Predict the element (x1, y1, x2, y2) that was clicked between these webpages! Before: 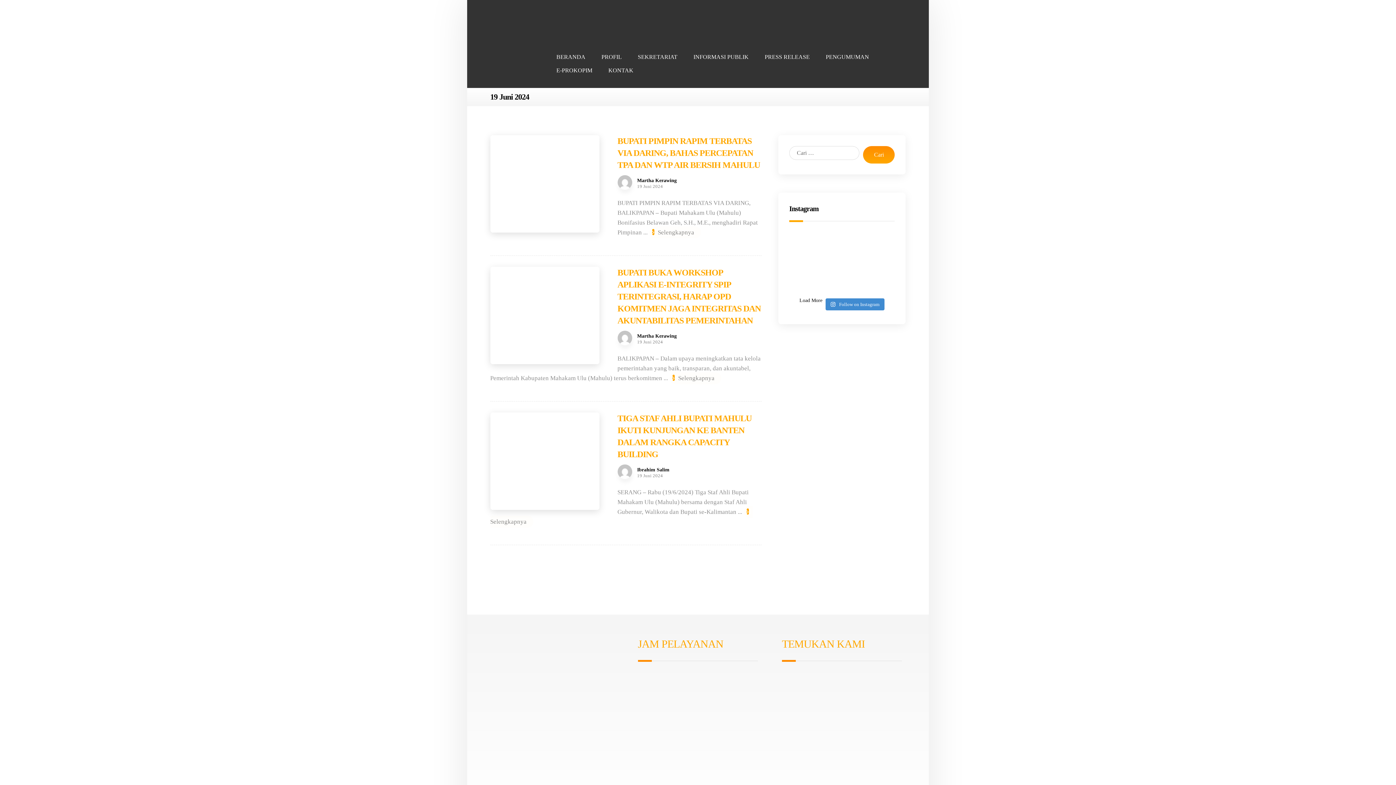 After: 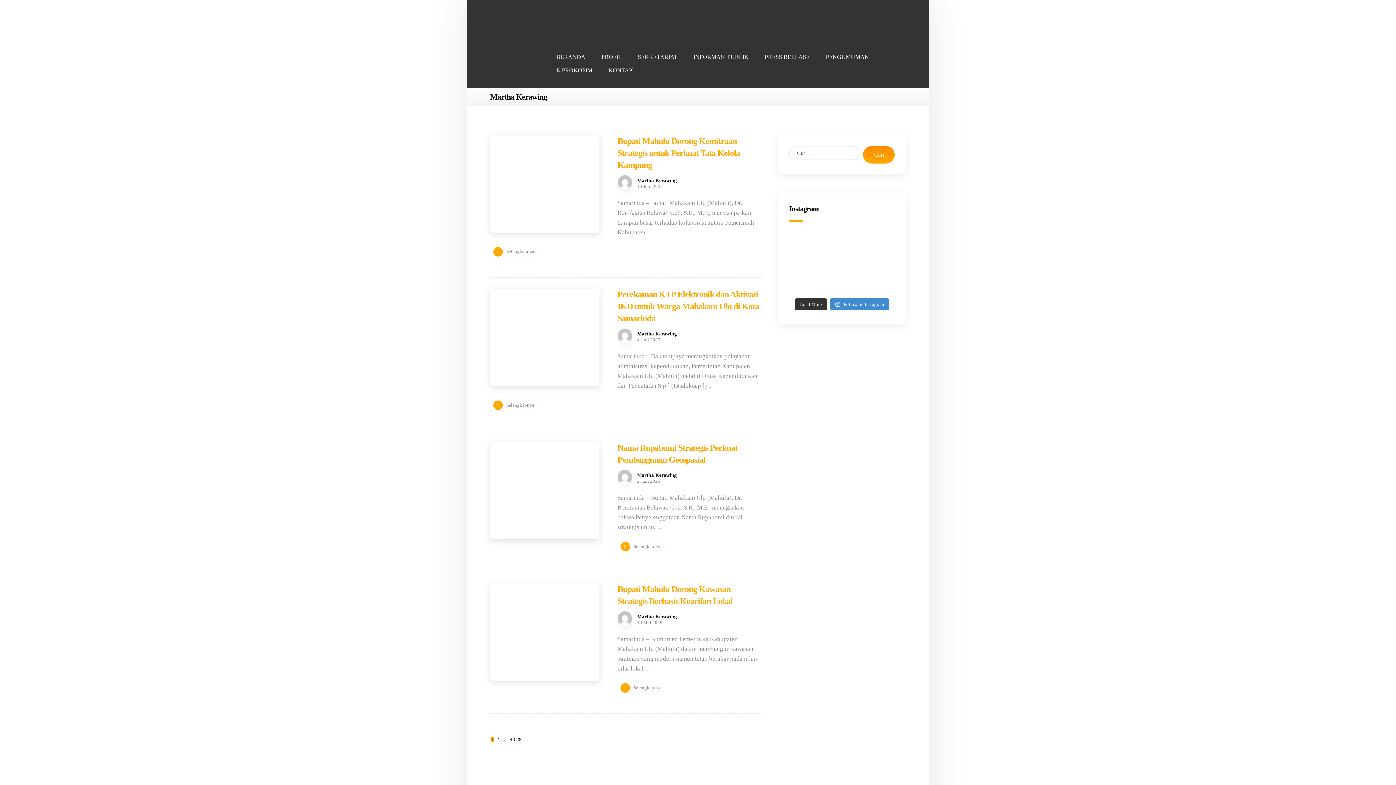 Action: bbox: (617, 175, 632, 189)